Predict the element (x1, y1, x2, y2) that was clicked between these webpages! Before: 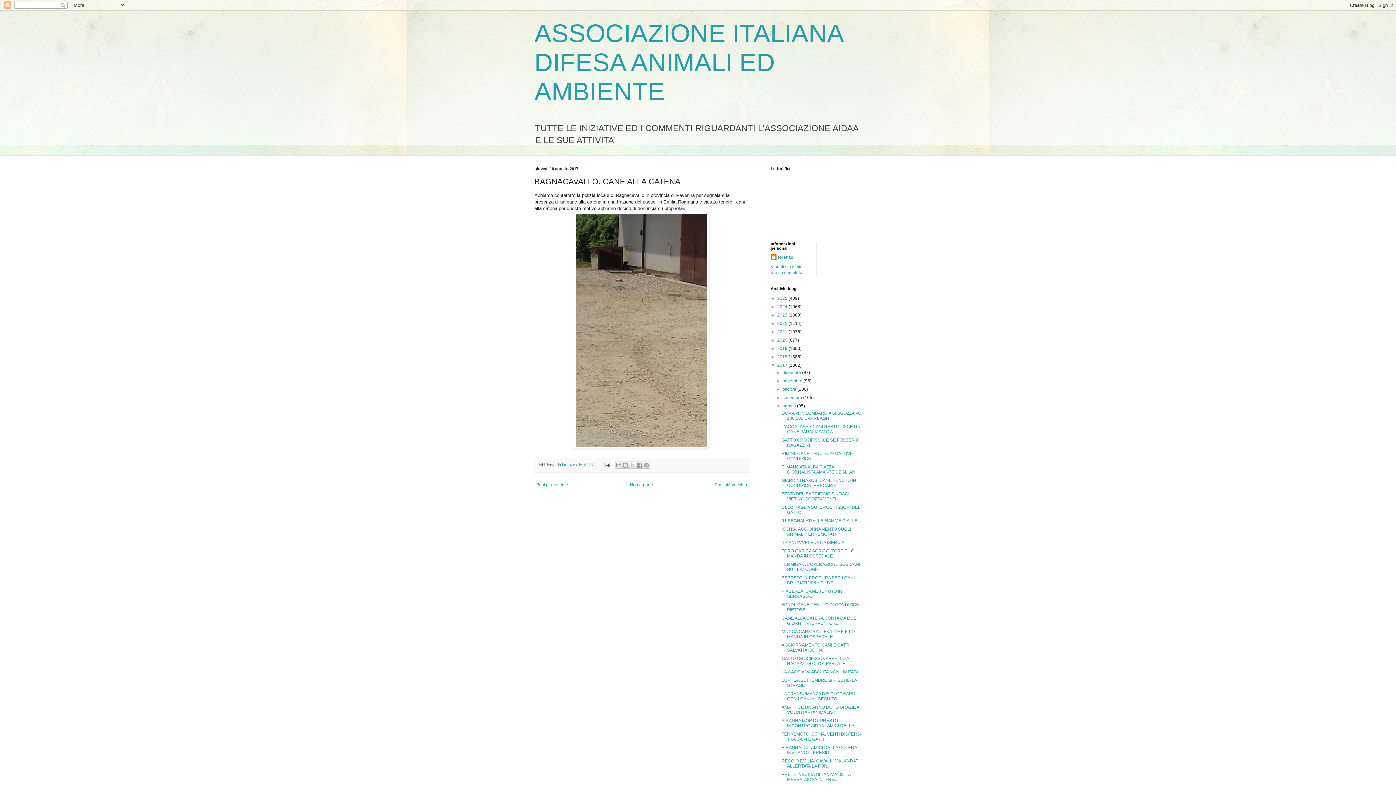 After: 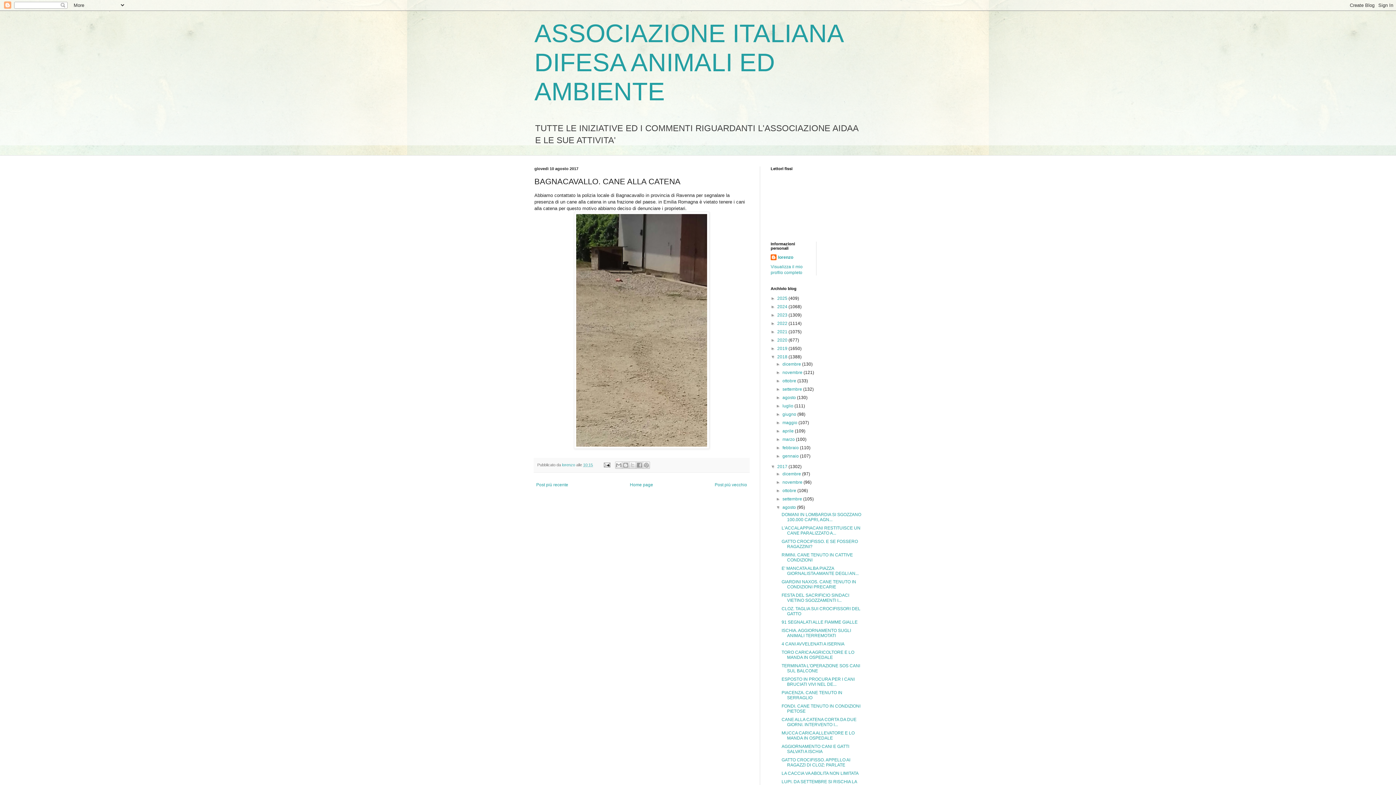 Action: bbox: (770, 354, 777, 359) label: ►  